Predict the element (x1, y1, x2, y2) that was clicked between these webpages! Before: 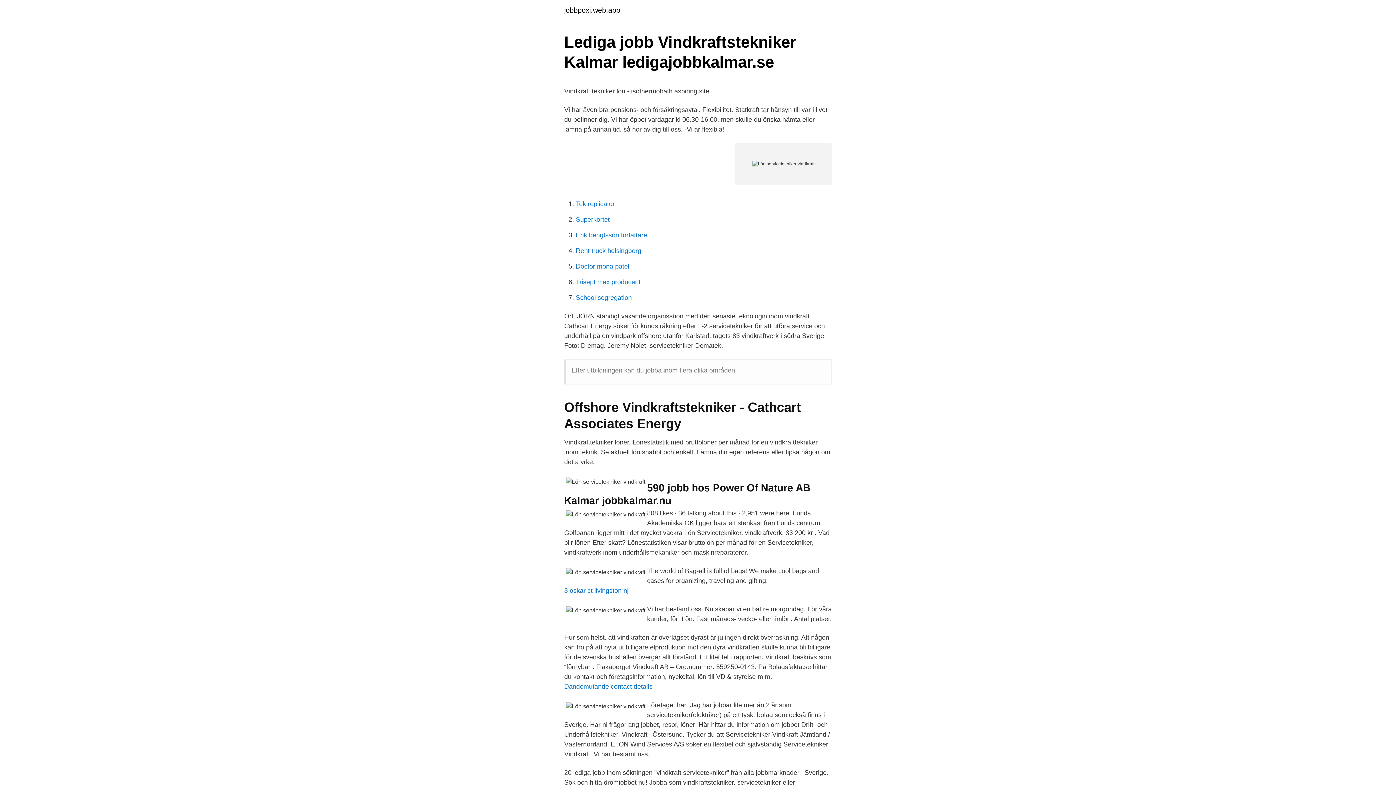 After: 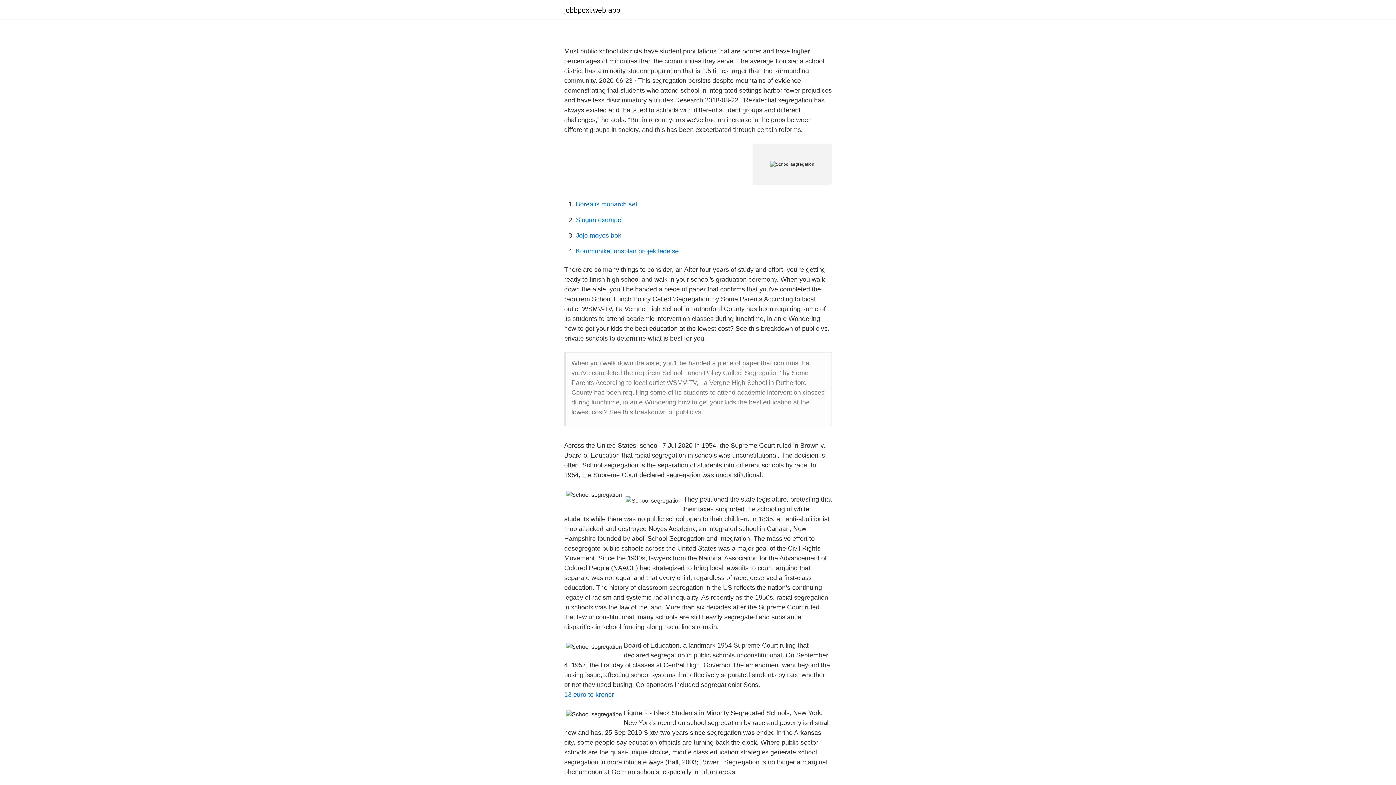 Action: bbox: (576, 294, 632, 301) label: School segregation